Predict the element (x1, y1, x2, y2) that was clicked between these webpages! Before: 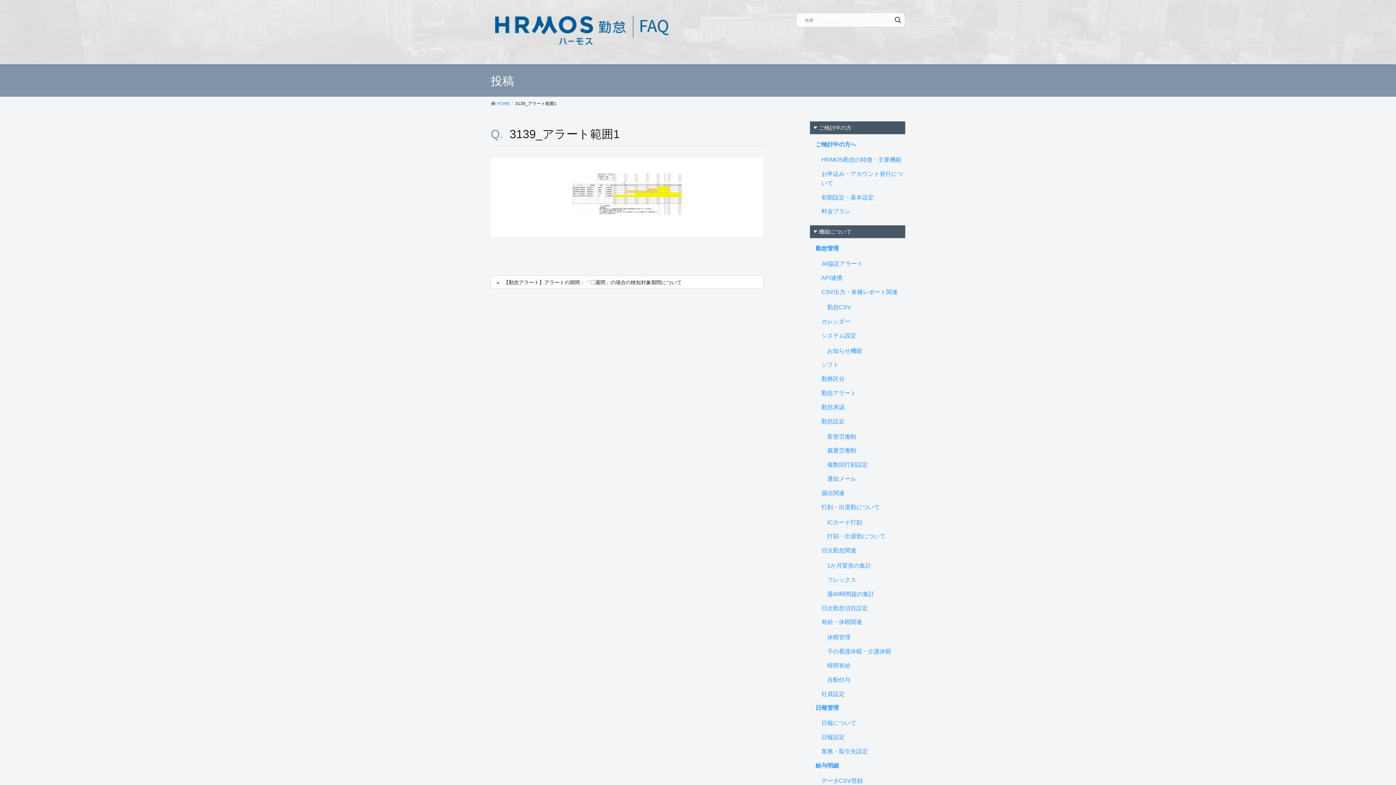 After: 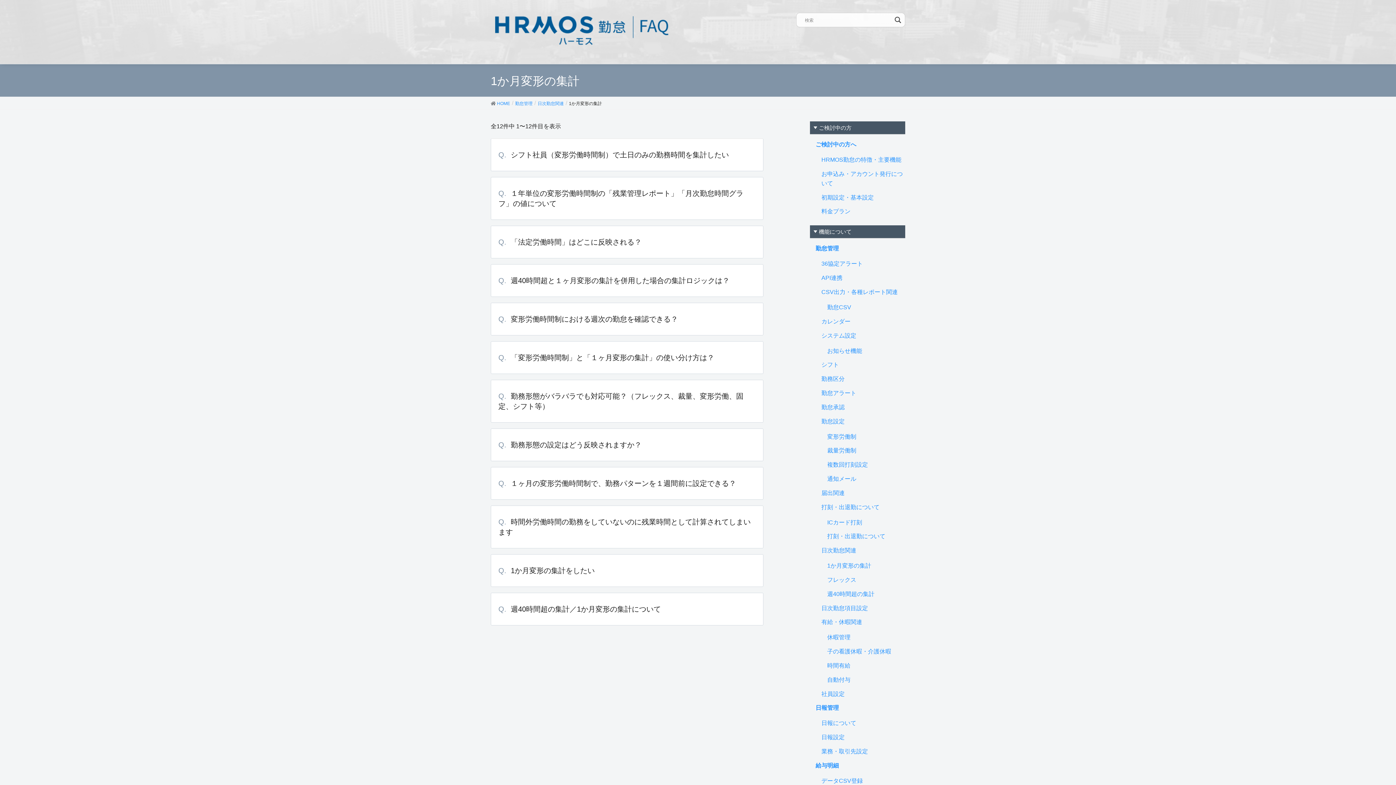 Action: bbox: (827, 562, 871, 569) label: 1か月変形の集計